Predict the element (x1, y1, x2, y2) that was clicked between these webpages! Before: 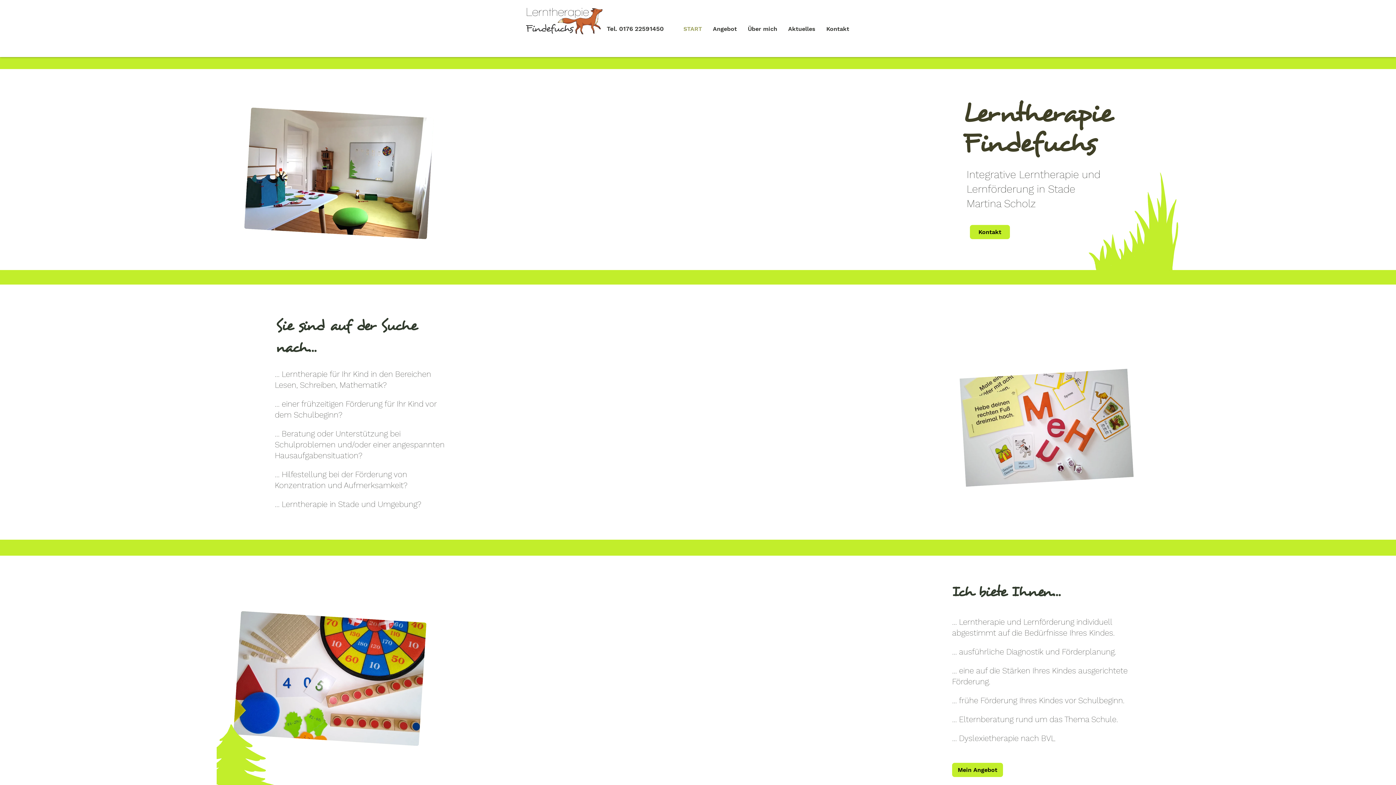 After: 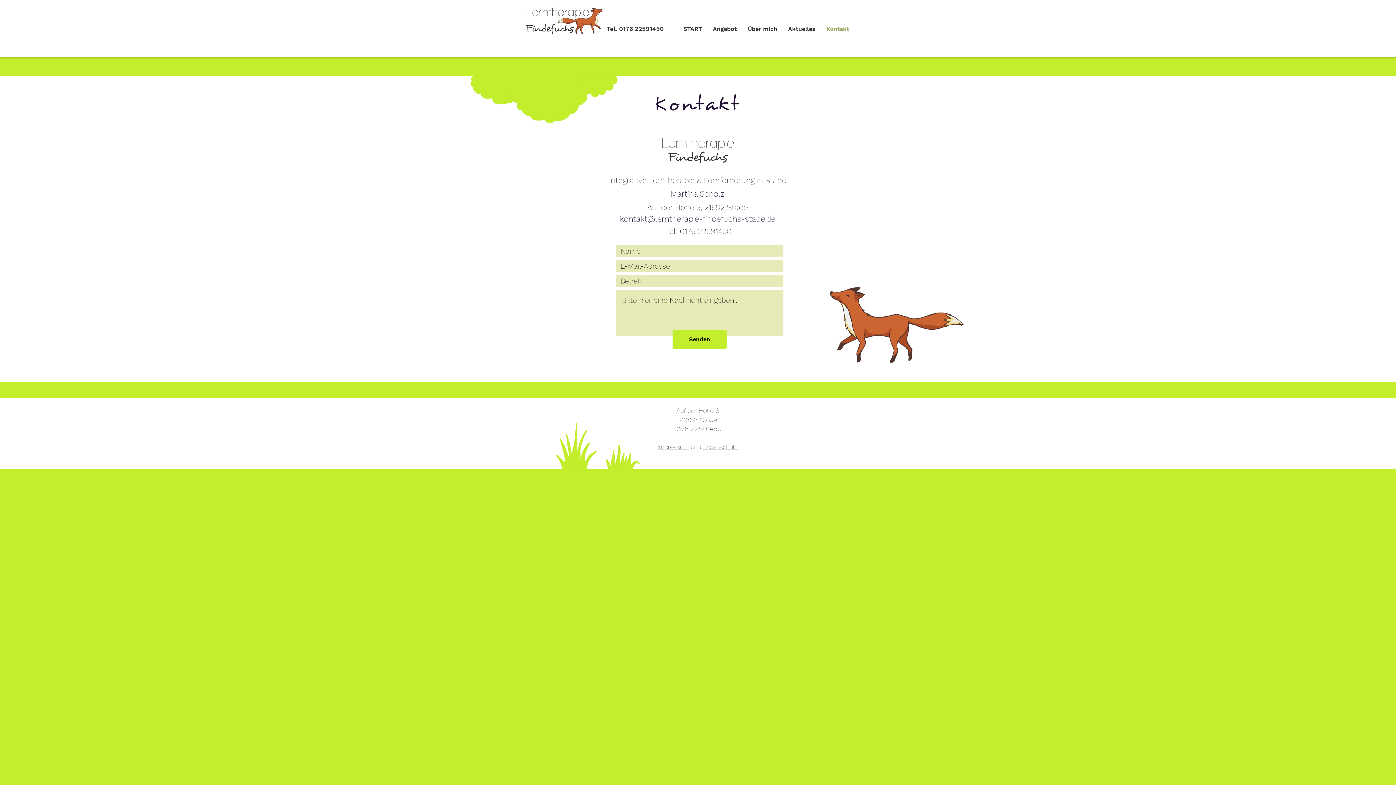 Action: bbox: (970, 225, 1010, 239) label: Kontakt